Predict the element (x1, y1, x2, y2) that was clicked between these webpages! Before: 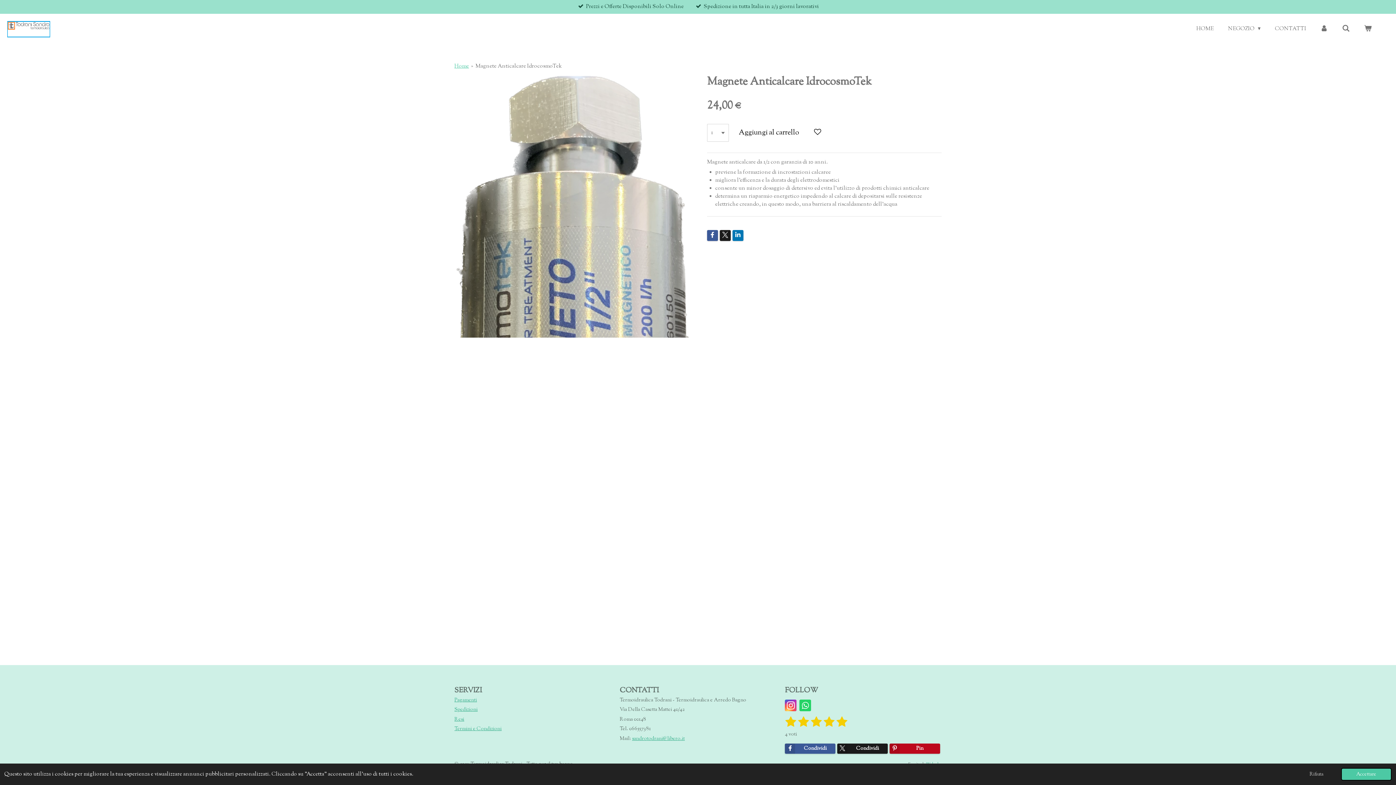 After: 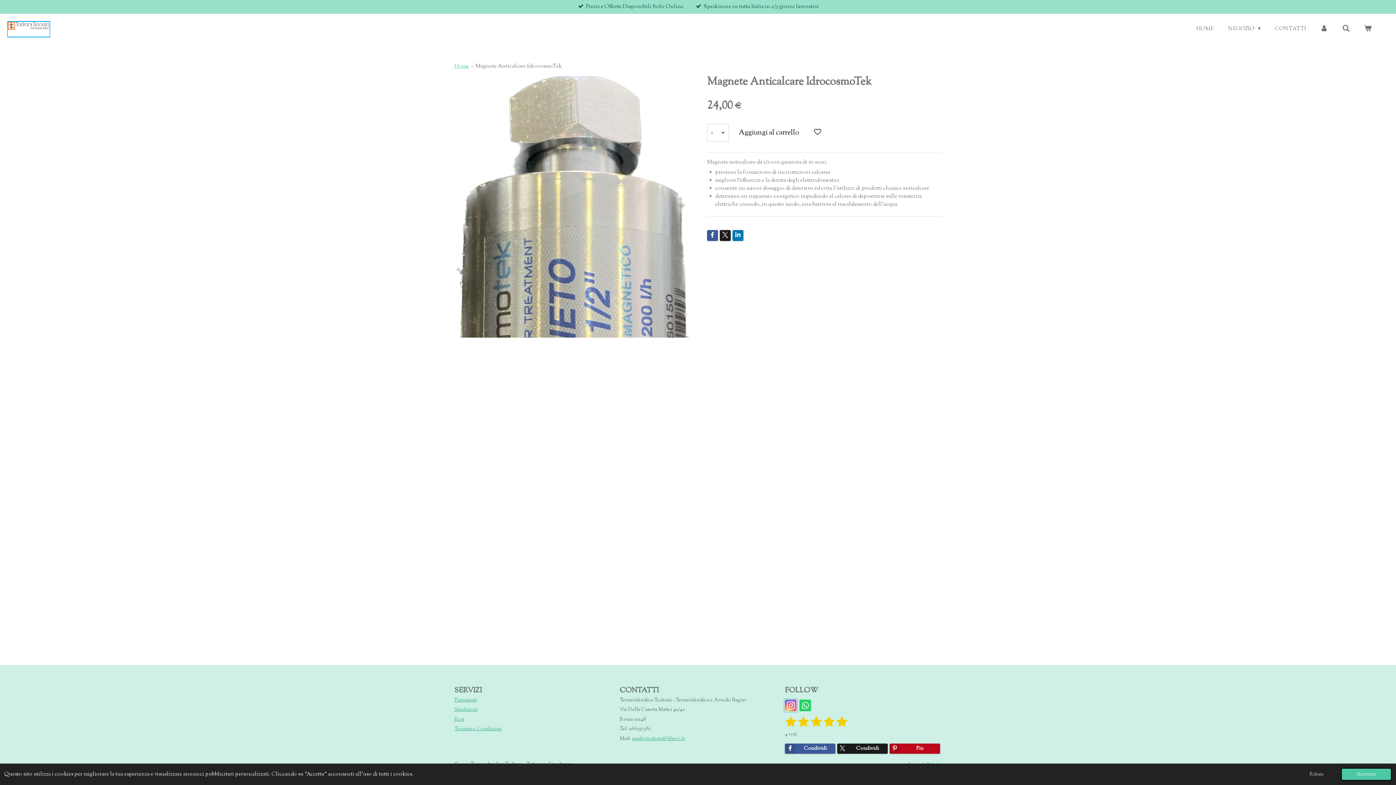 Action: bbox: (785, 699, 796, 711)